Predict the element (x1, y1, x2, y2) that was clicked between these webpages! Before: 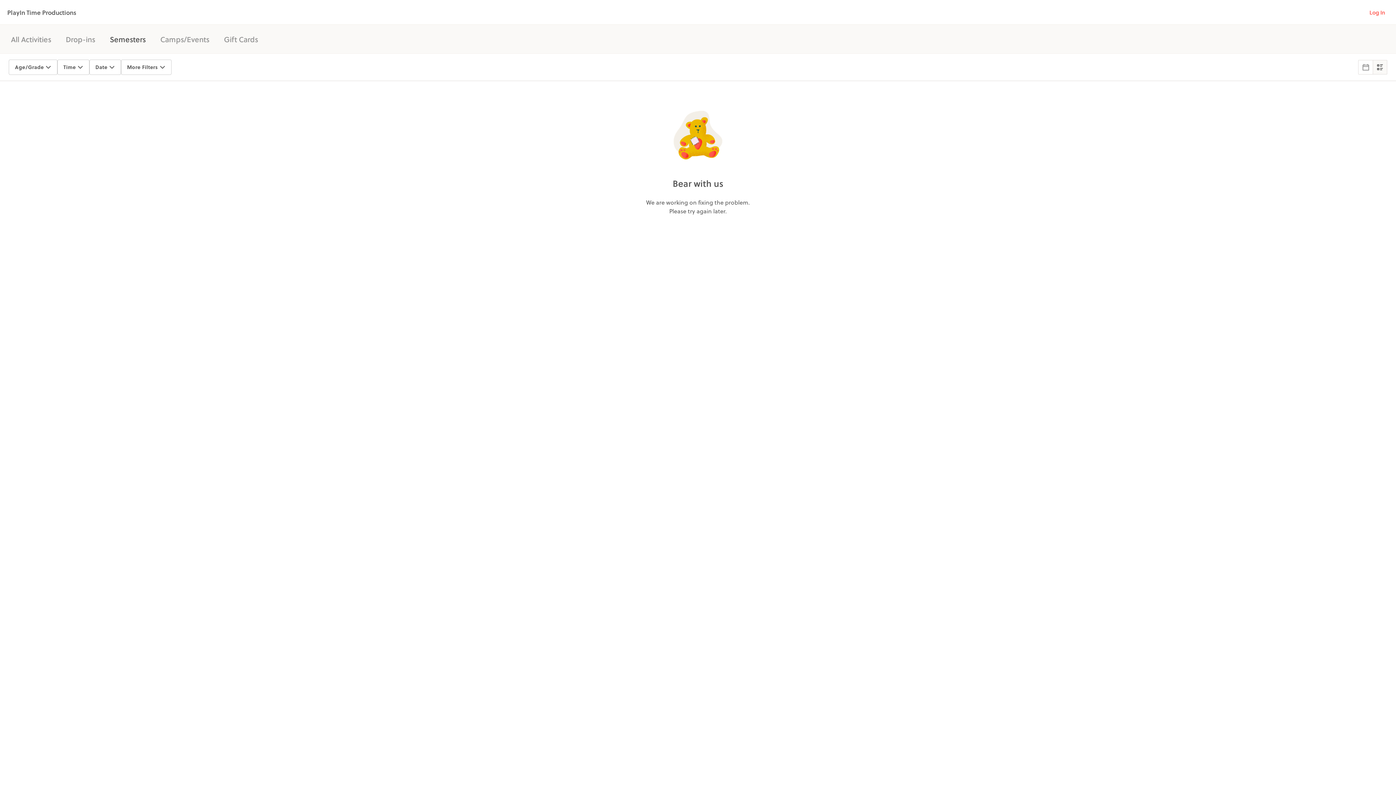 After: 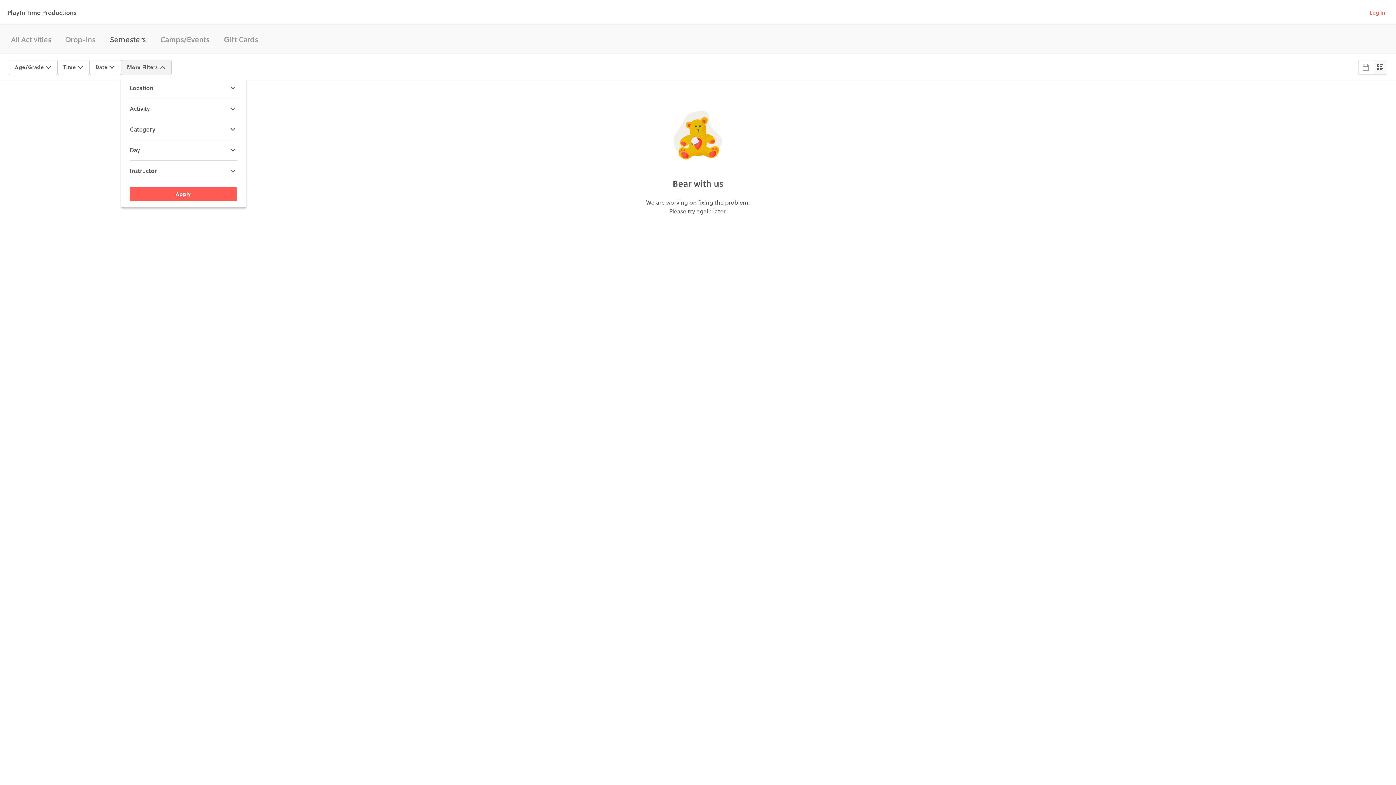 Action: bbox: (120, 59, 171, 74) label: More Filters